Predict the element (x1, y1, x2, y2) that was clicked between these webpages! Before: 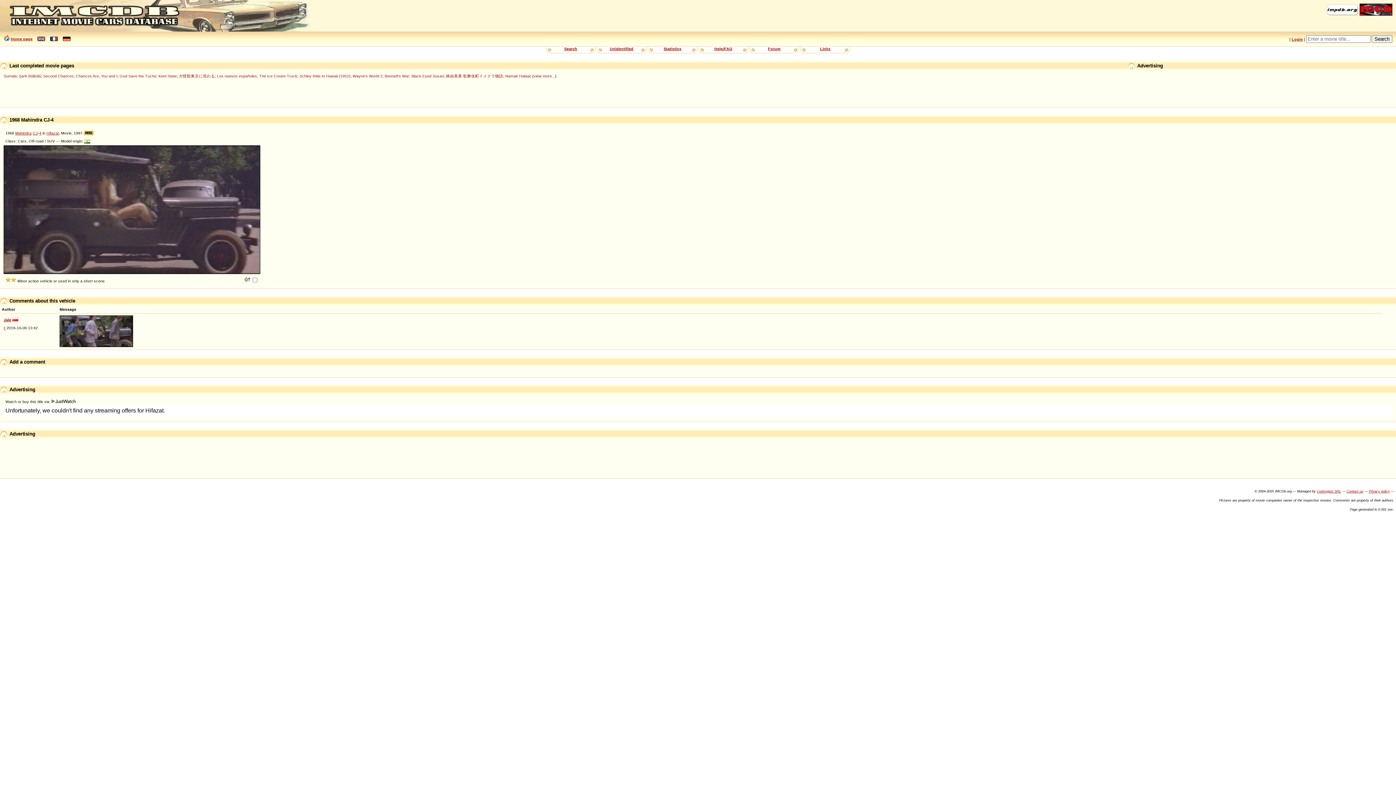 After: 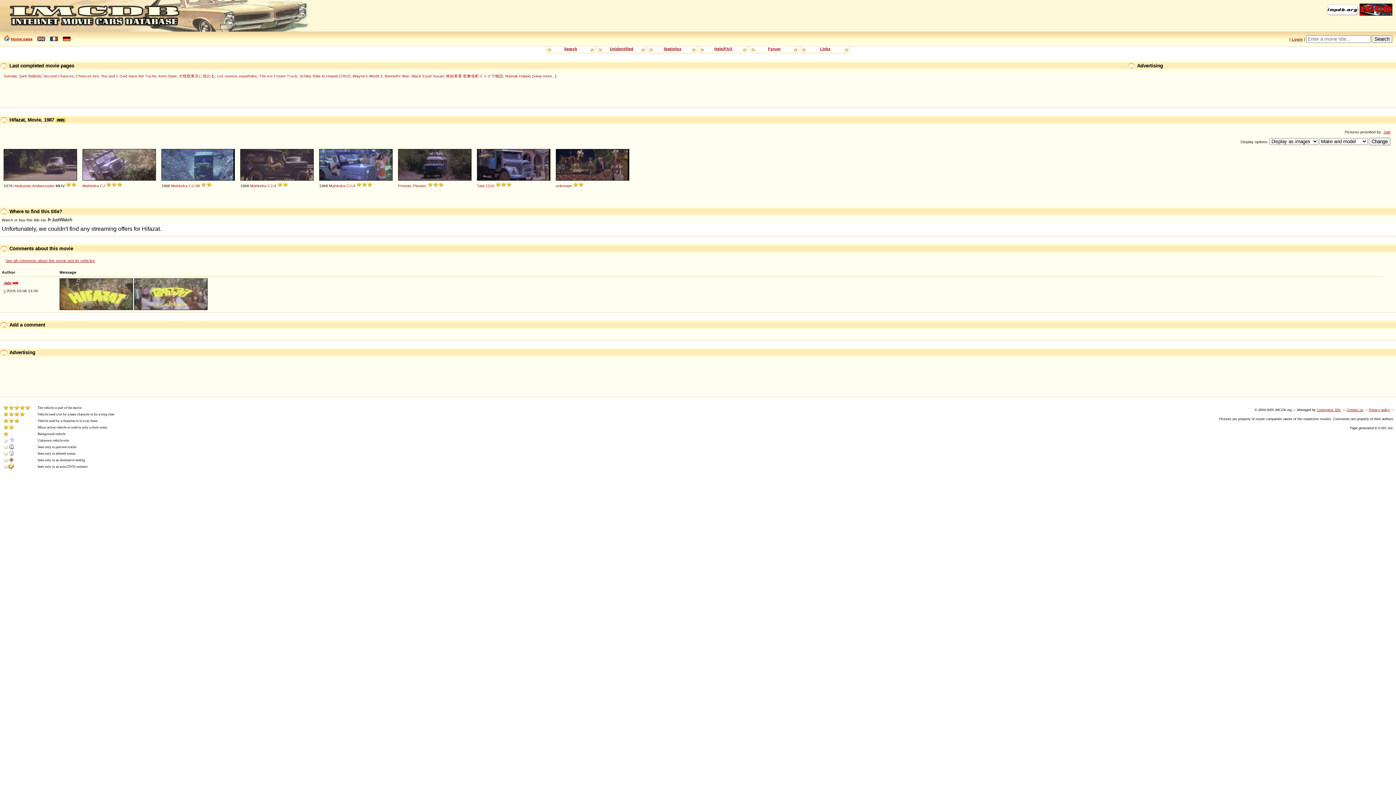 Action: label: Hifazat bbox: (46, 130, 58, 135)